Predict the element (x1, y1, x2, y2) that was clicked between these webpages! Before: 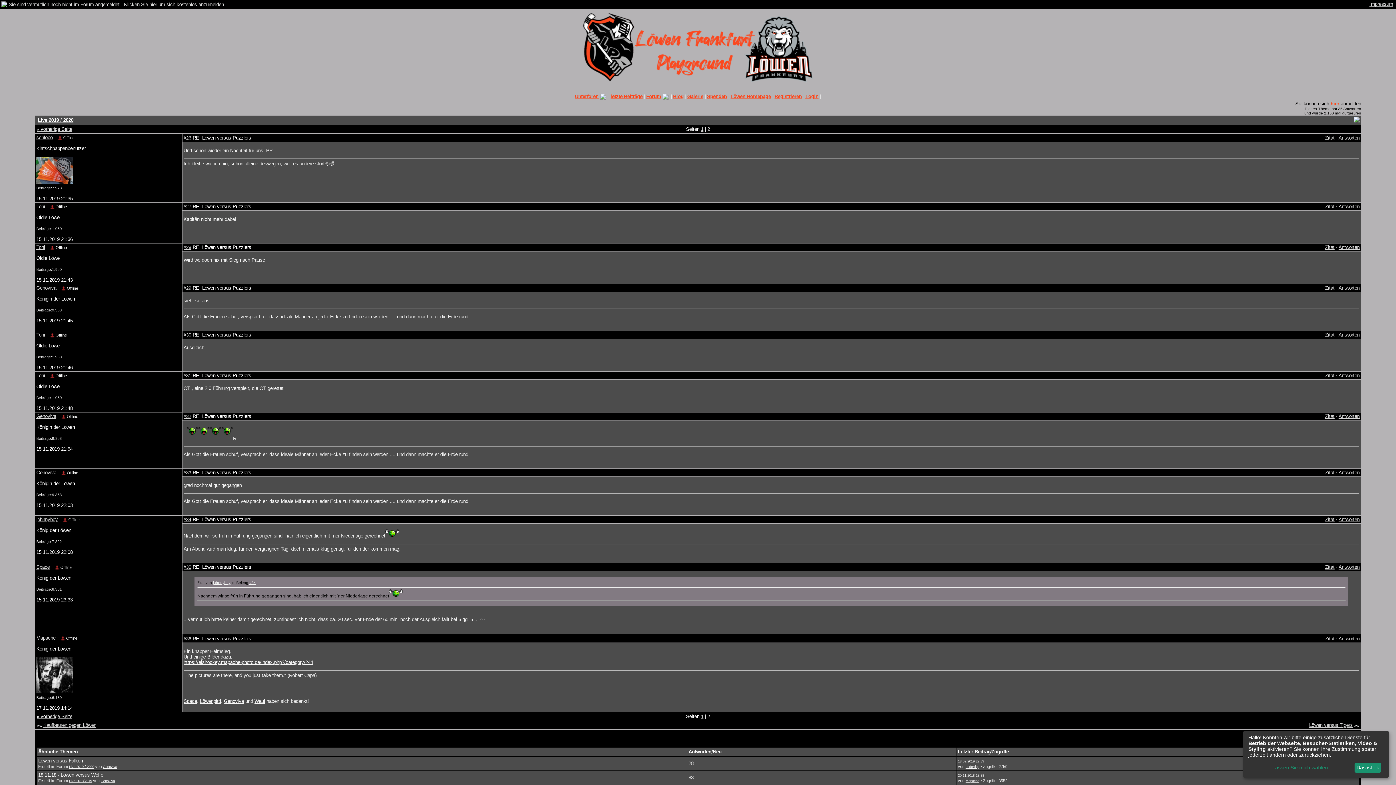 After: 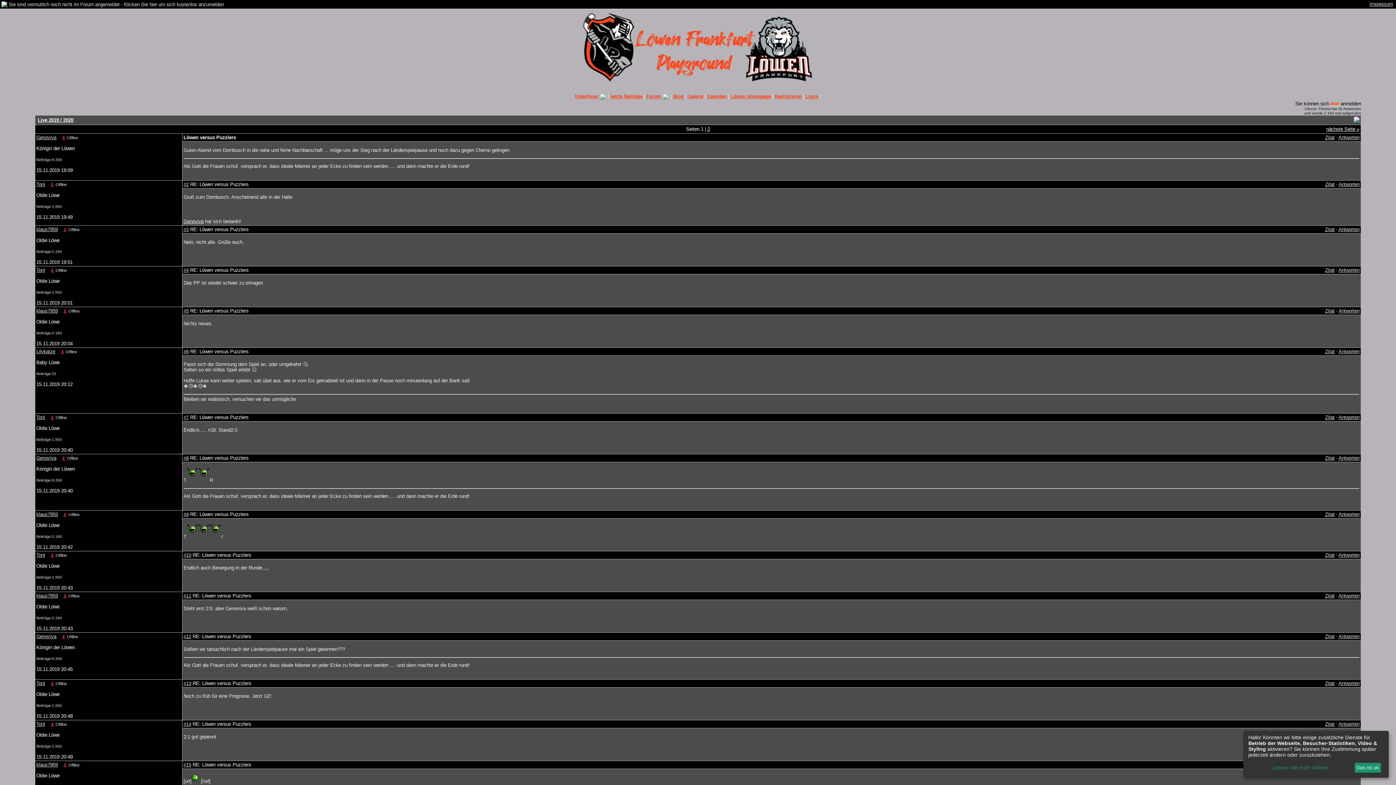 Action: label: 1 bbox: (701, 714, 703, 719)